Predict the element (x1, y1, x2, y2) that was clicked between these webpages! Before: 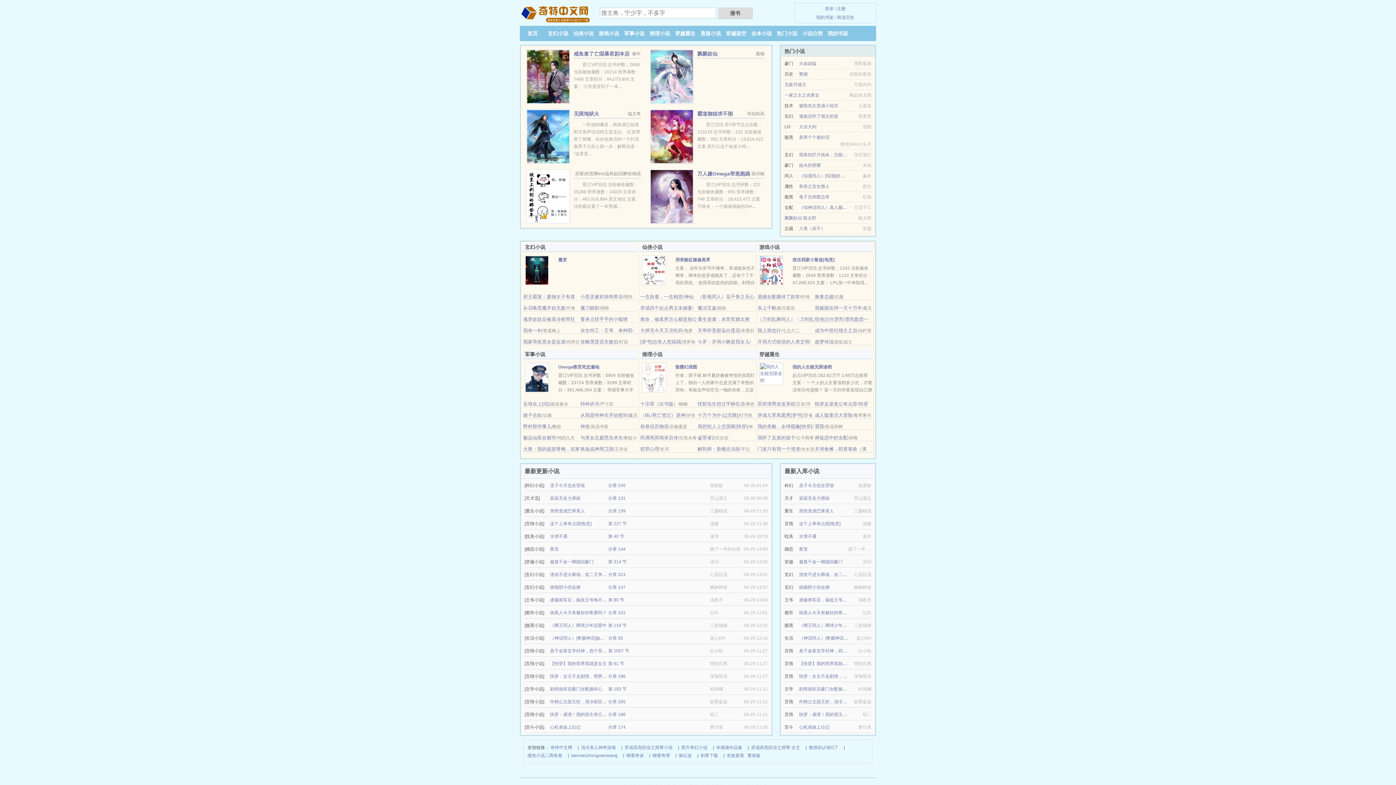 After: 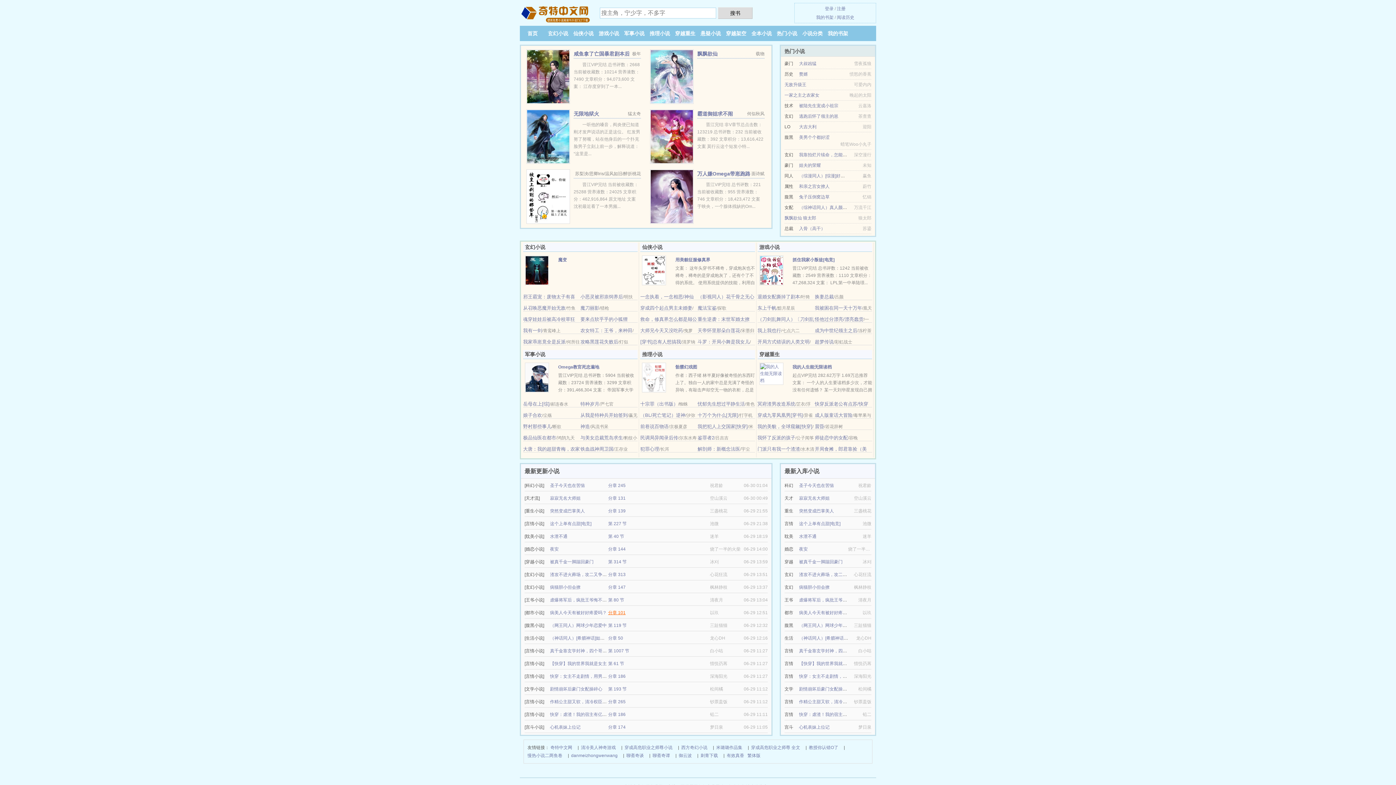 Action: label: 分章 101 bbox: (608, 610, 625, 615)